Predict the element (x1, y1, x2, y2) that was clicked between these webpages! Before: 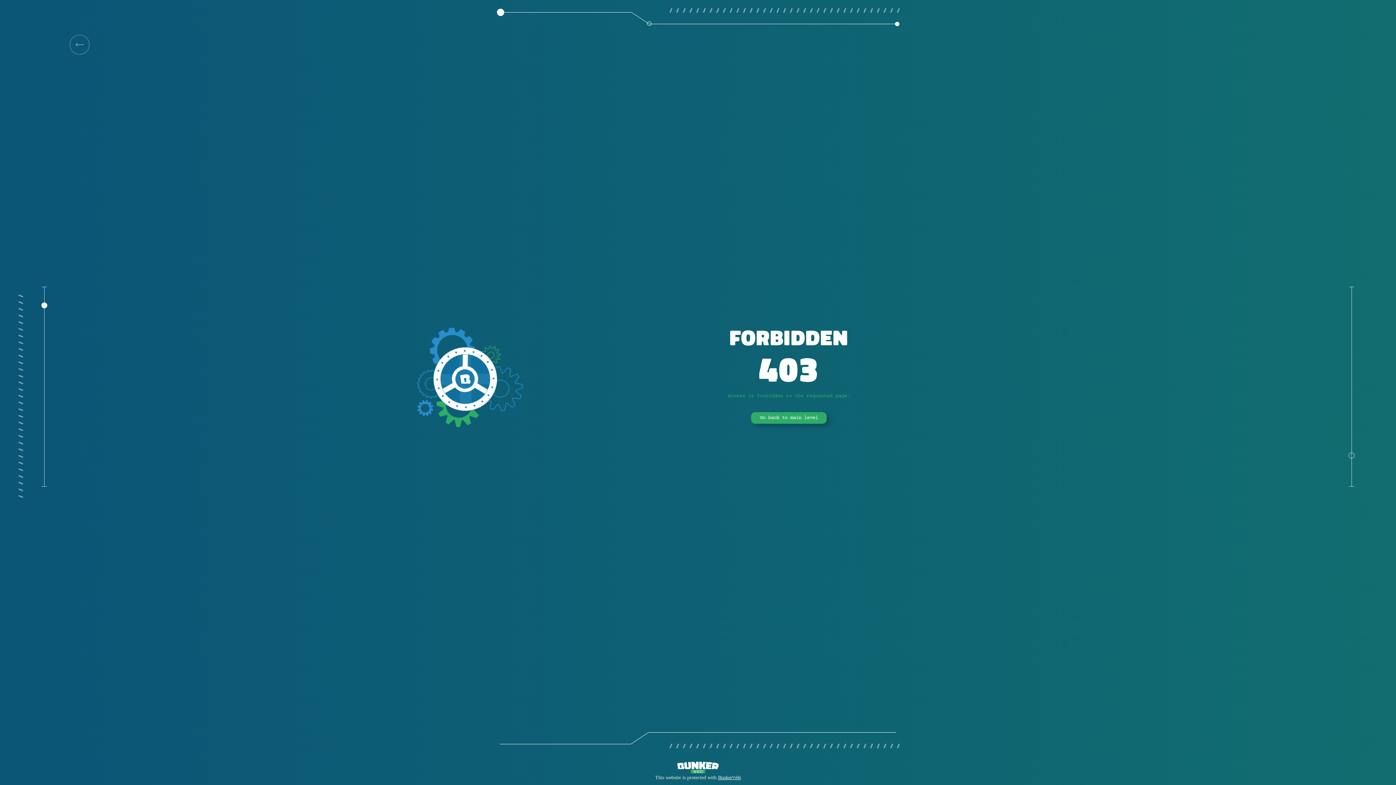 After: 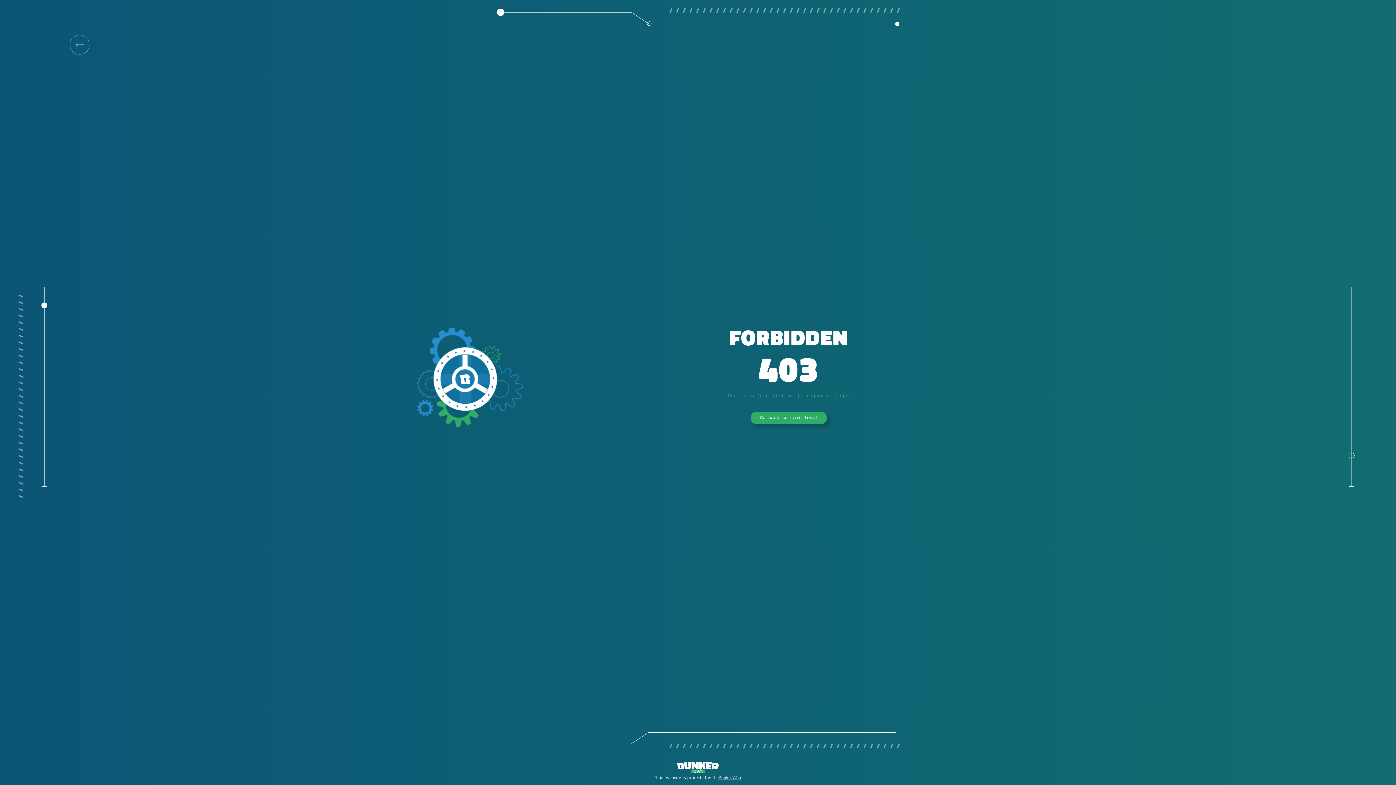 Action: bbox: (69, 34, 89, 54)